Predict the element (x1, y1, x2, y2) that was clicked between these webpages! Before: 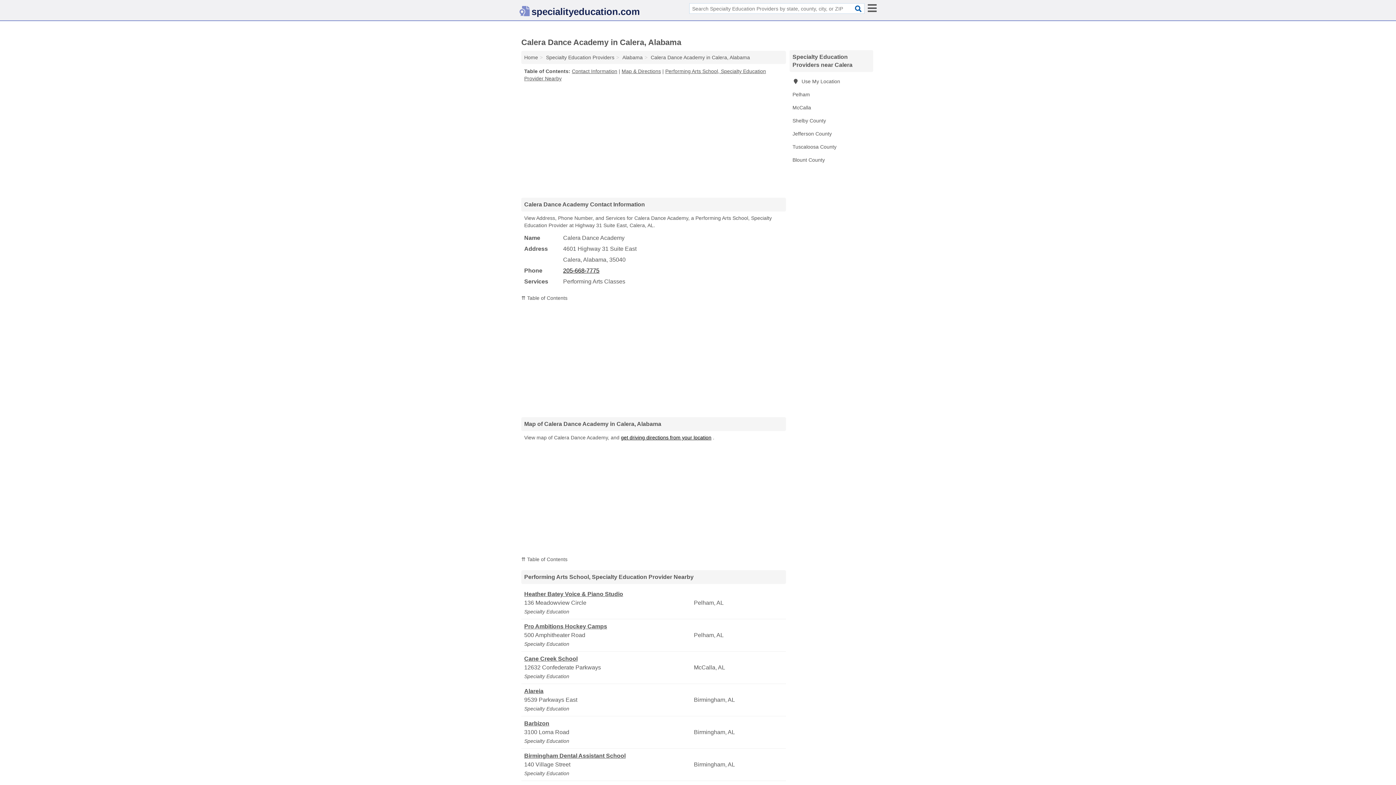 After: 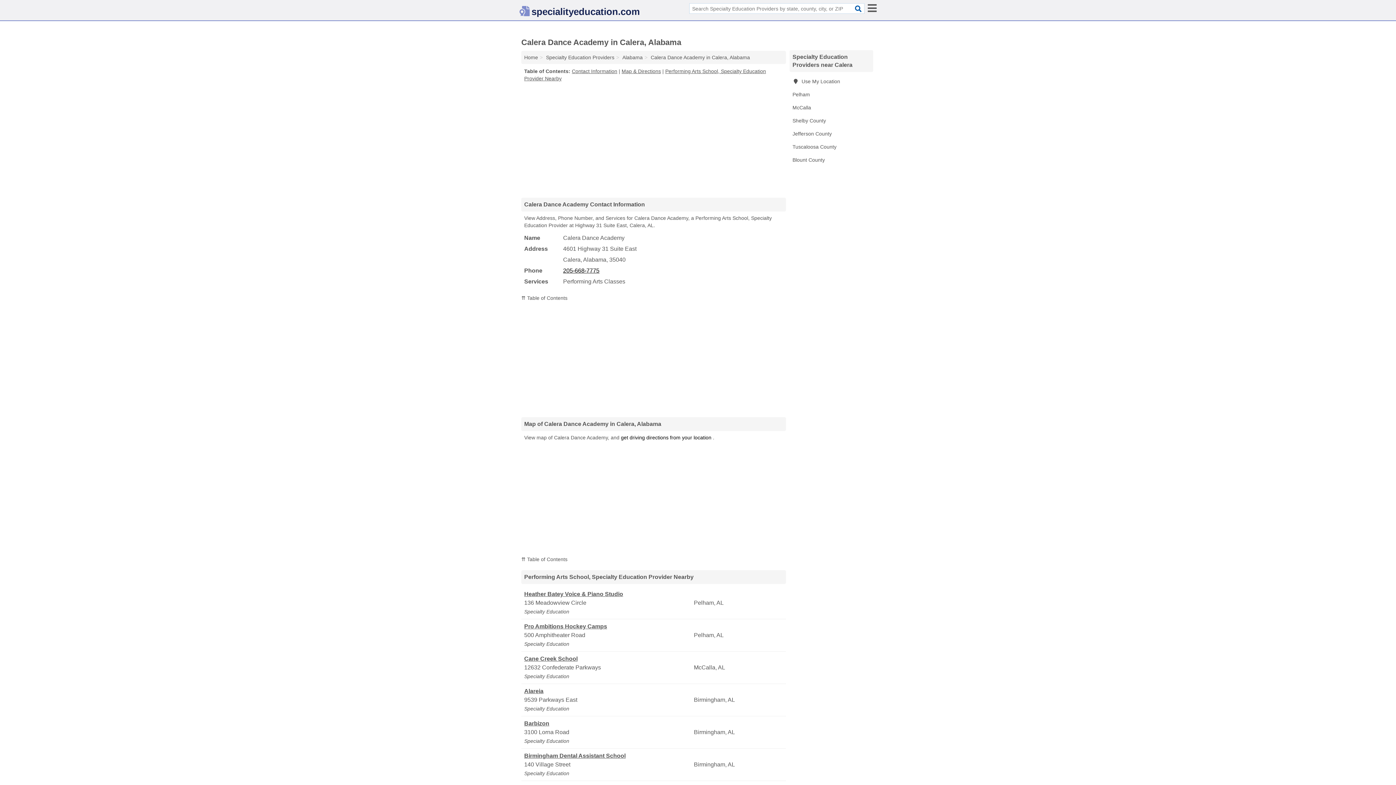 Action: bbox: (621, 434, 711, 440) label: get driving directions from your location